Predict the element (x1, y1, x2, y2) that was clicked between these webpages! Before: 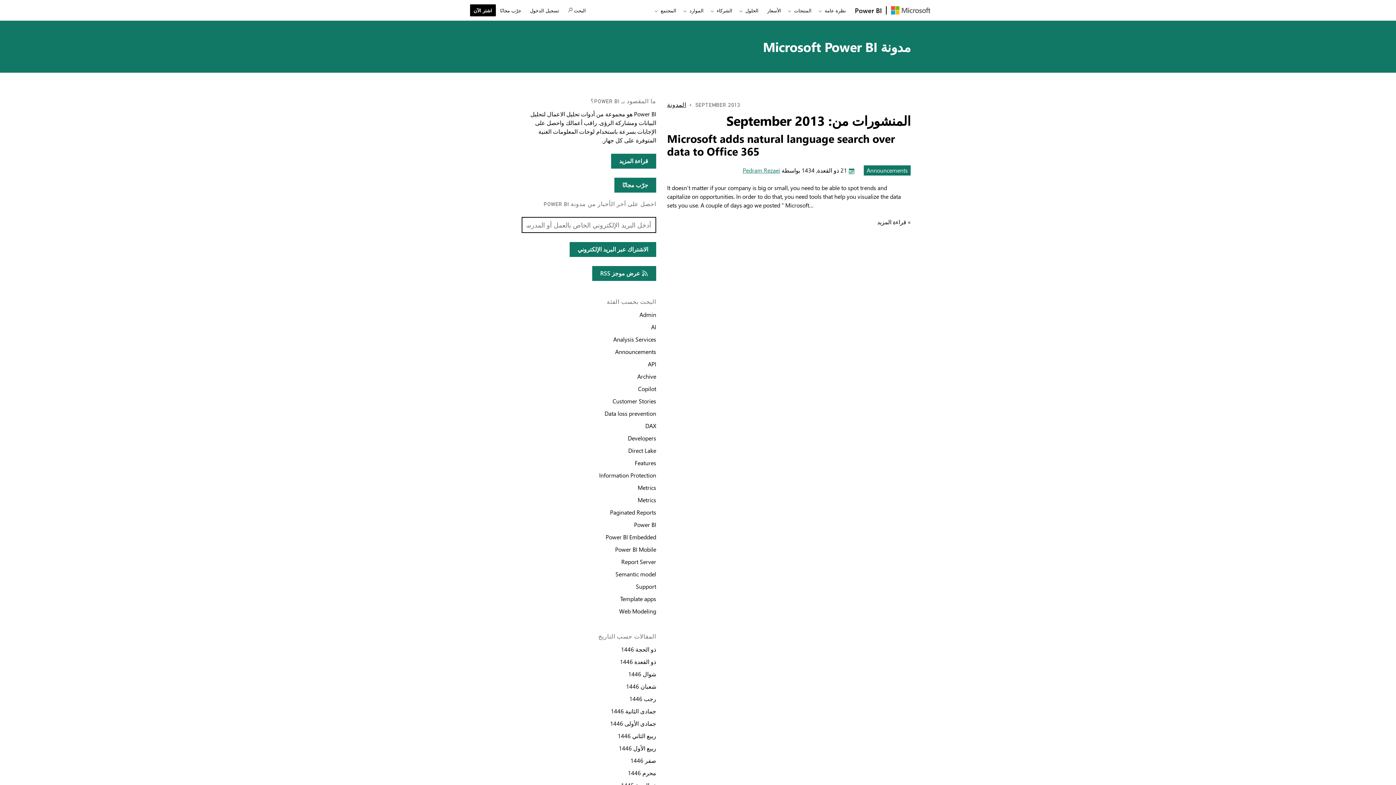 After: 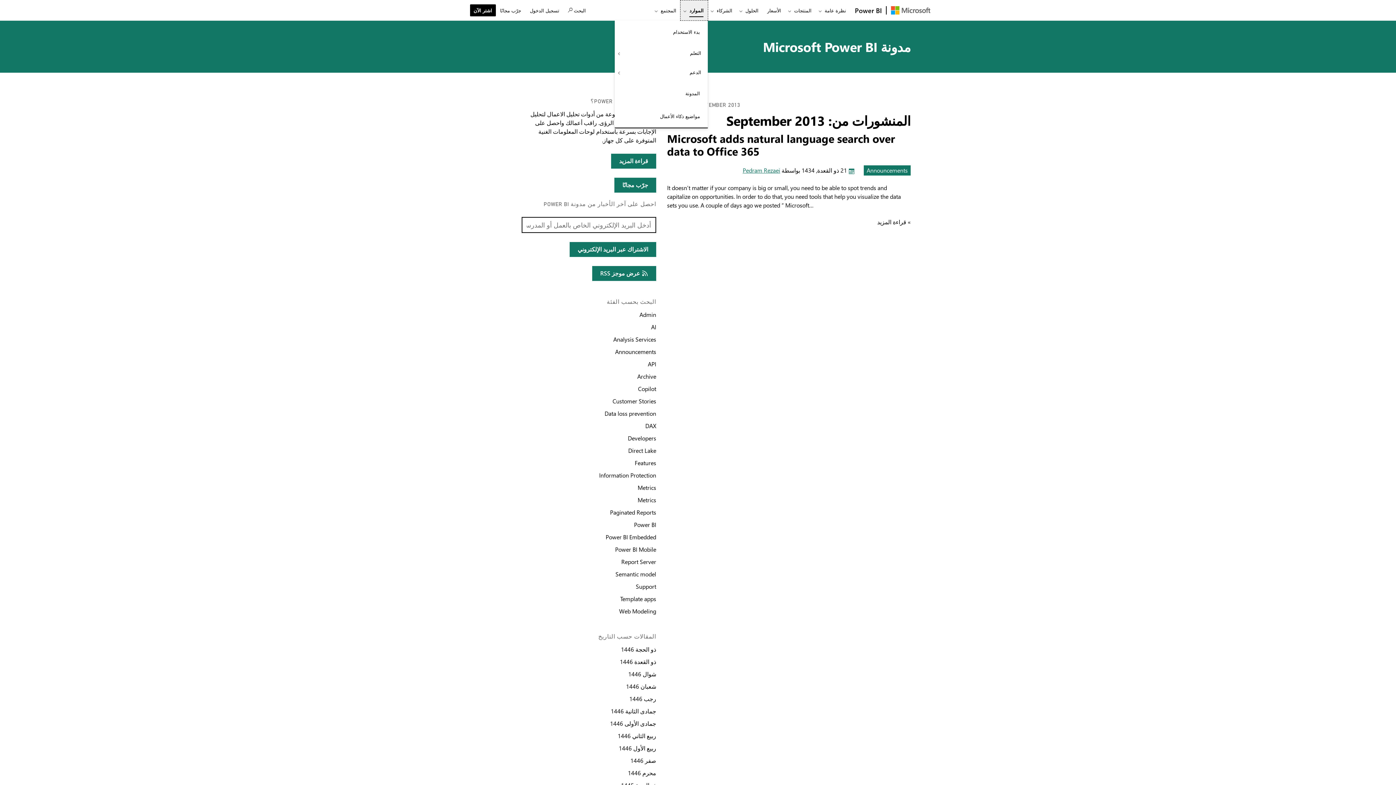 Action: bbox: (680, 0, 708, 20) label: الموارد